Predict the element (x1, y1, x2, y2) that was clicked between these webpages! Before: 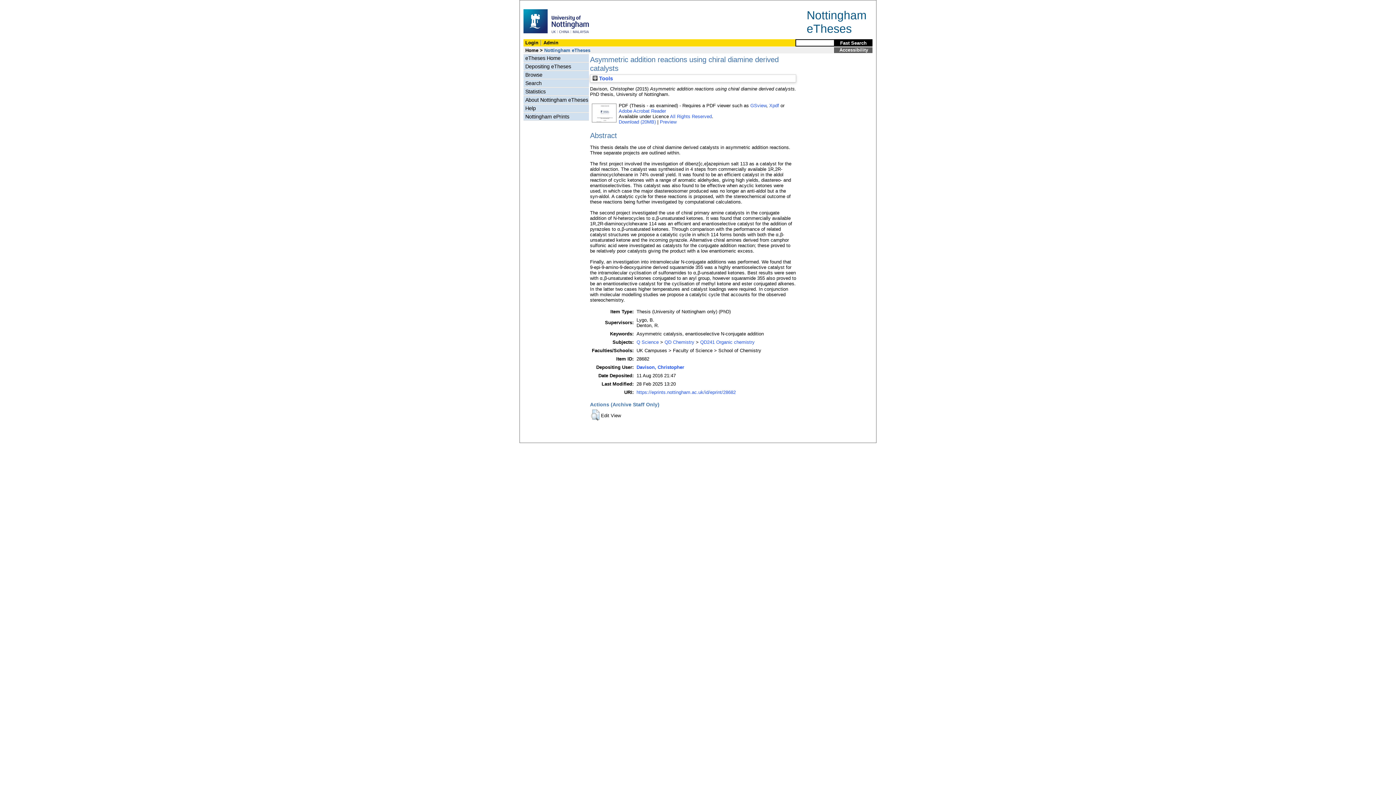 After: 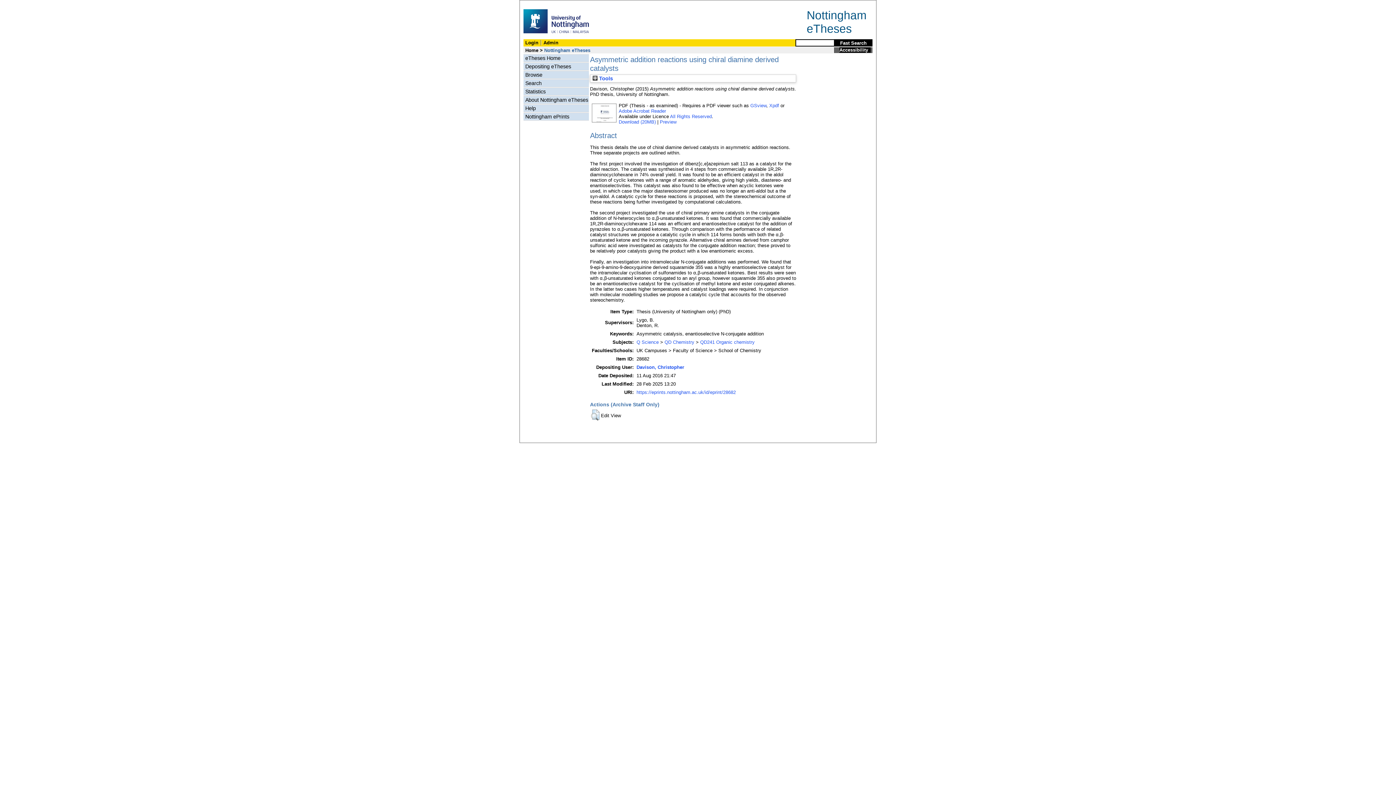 Action: bbox: (839, 47, 870, 52) label: Accessibility